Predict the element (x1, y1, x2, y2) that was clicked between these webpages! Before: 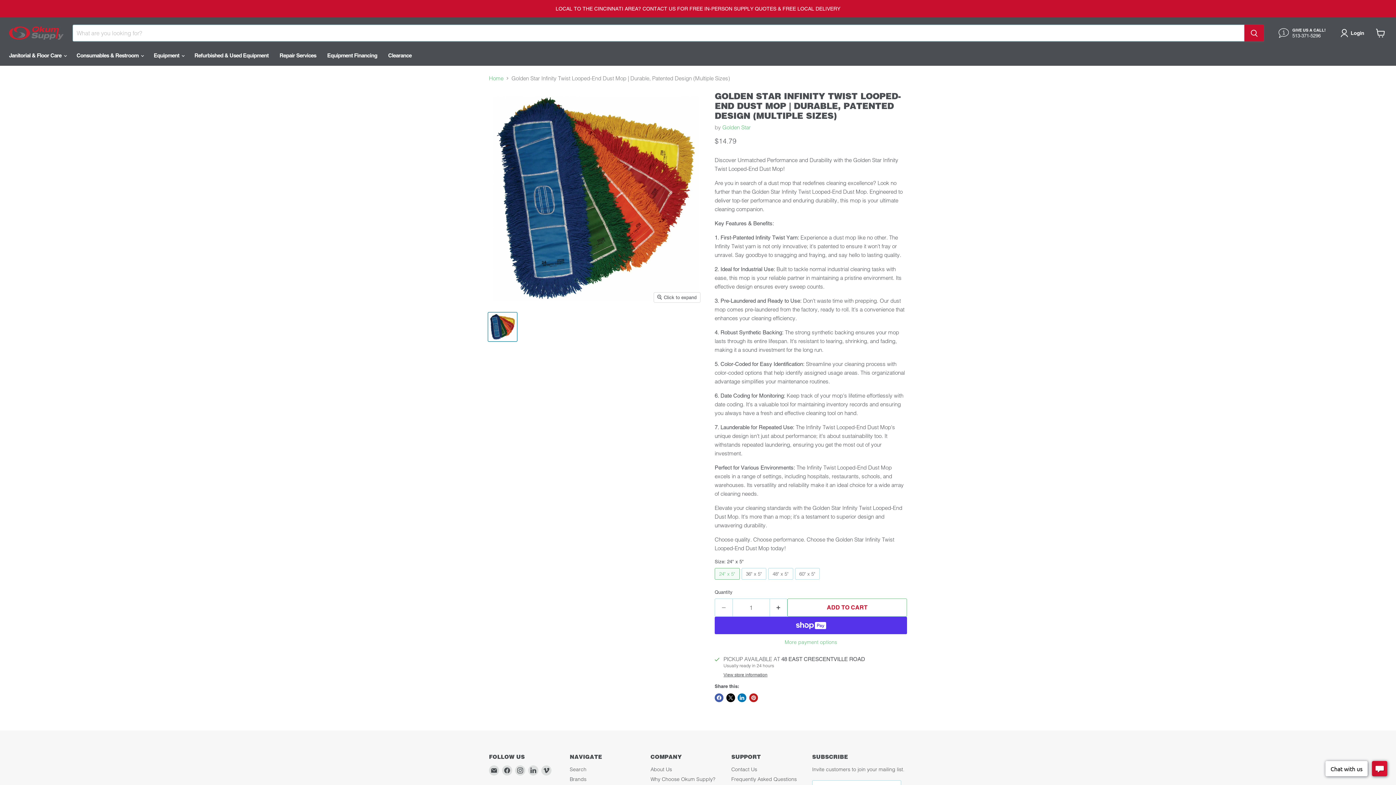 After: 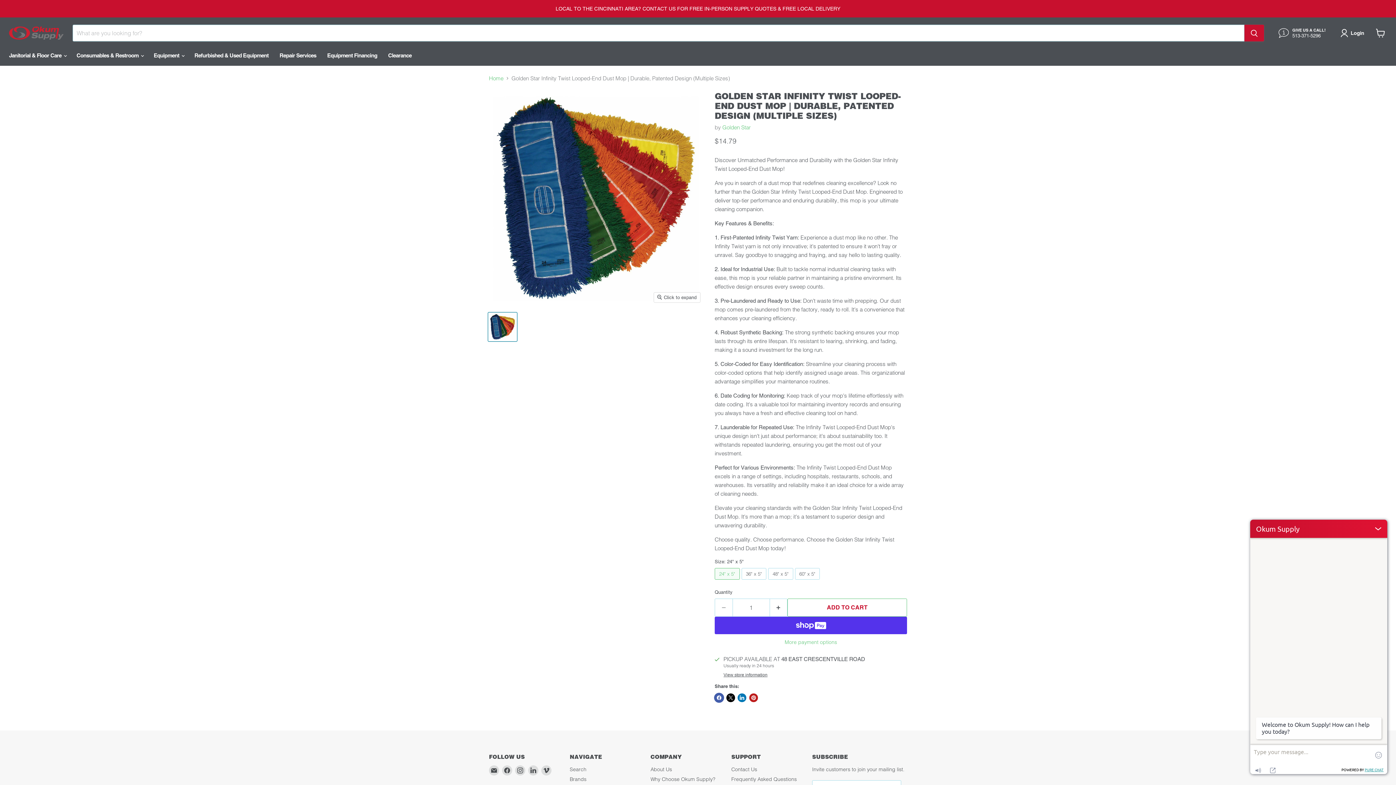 Action: bbox: (714, 693, 723, 702) label: Share on Facebook